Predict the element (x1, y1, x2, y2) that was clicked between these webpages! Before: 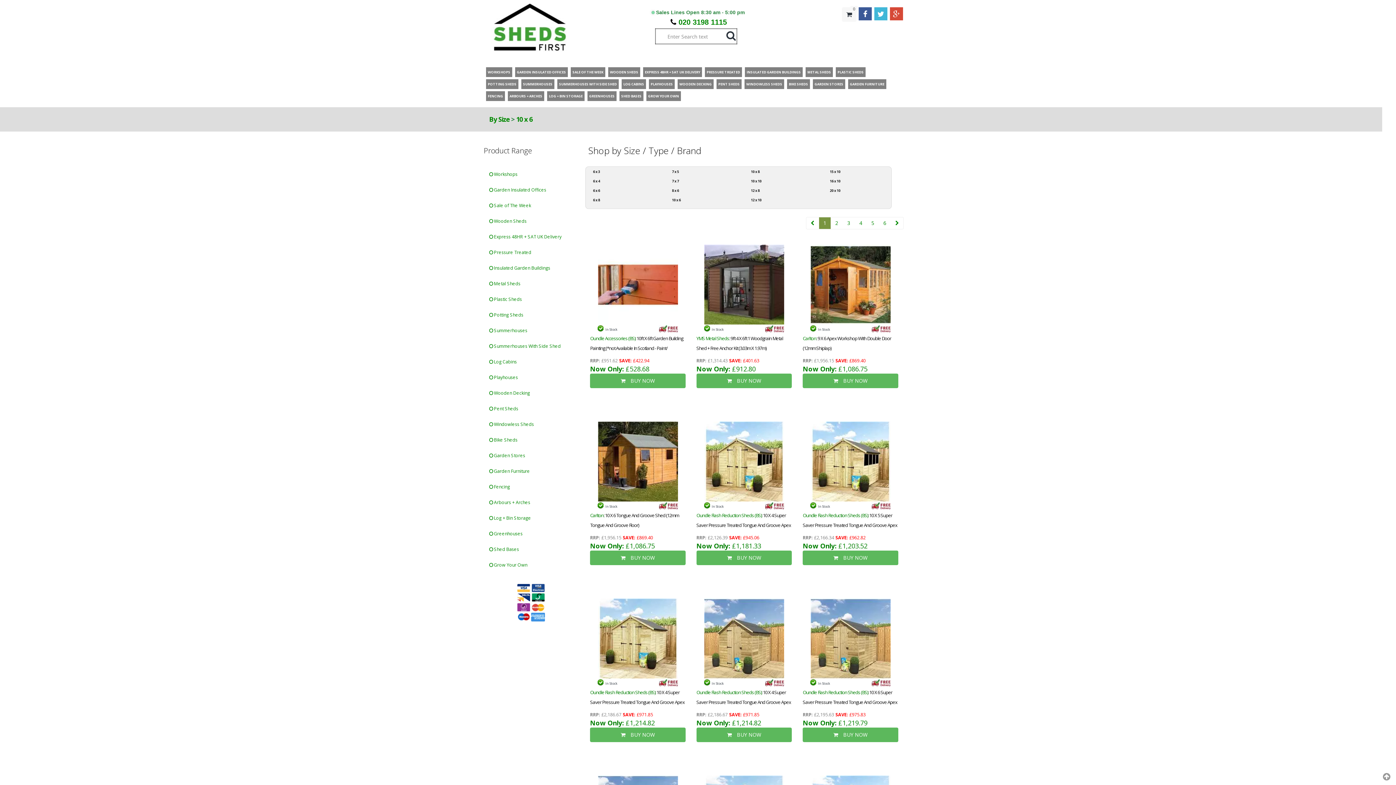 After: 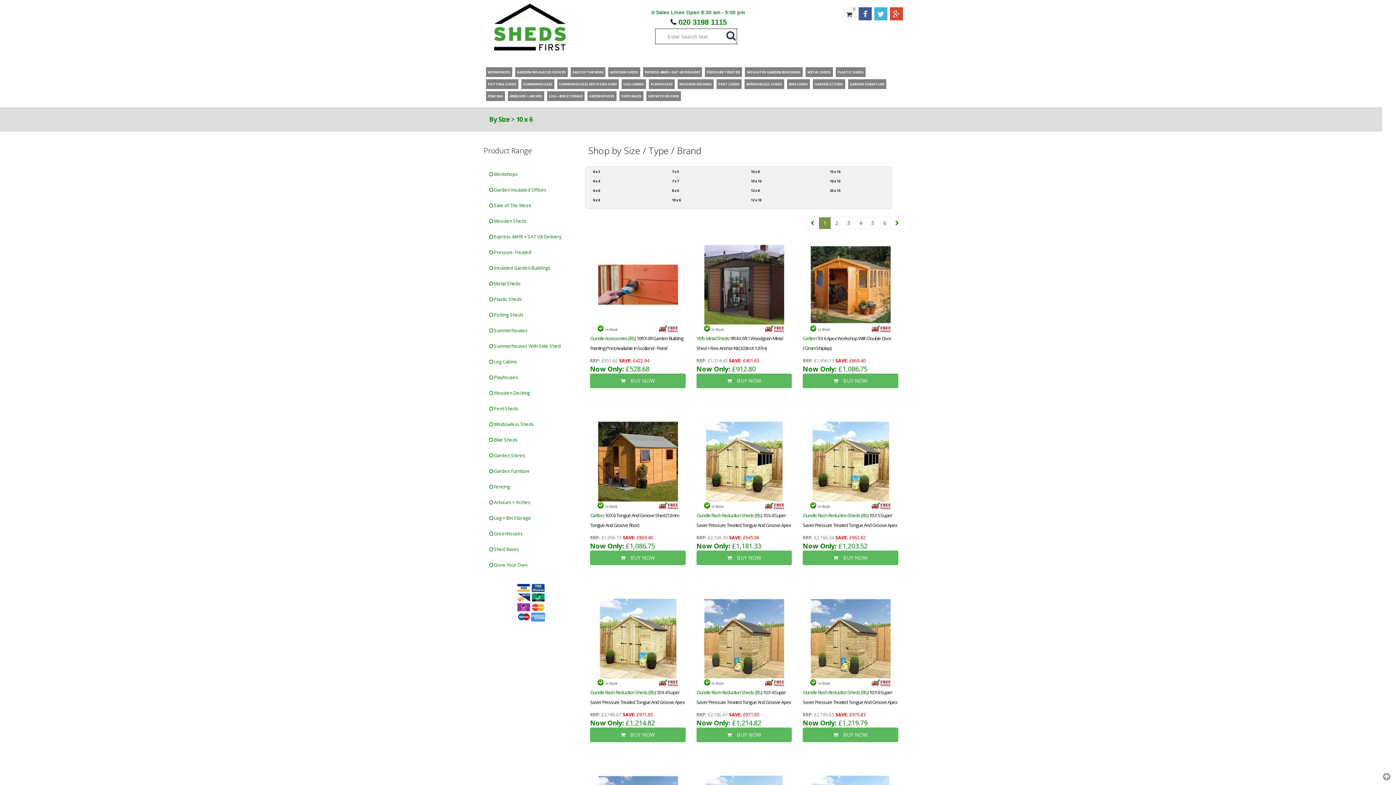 Action: label: 10 x 6 bbox: (516, 114, 532, 123)